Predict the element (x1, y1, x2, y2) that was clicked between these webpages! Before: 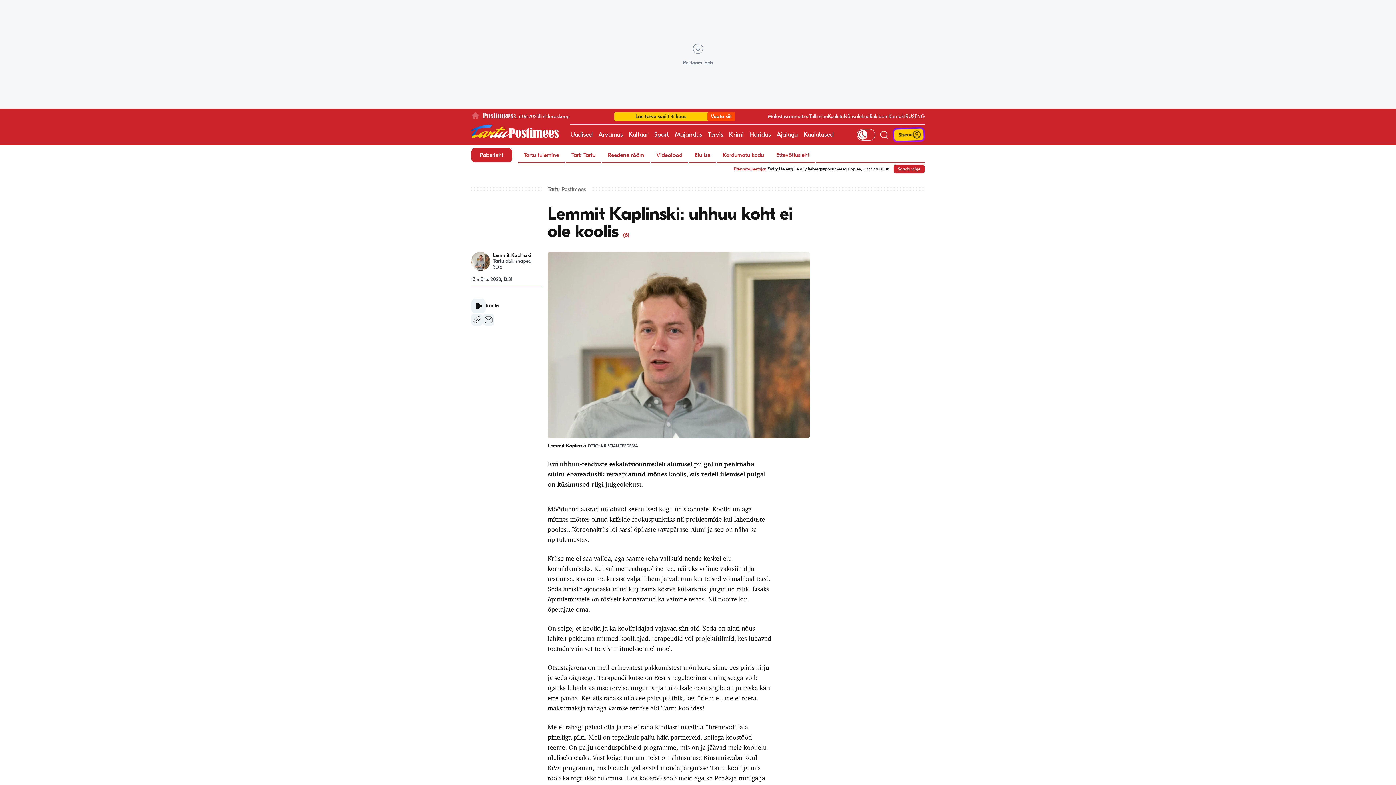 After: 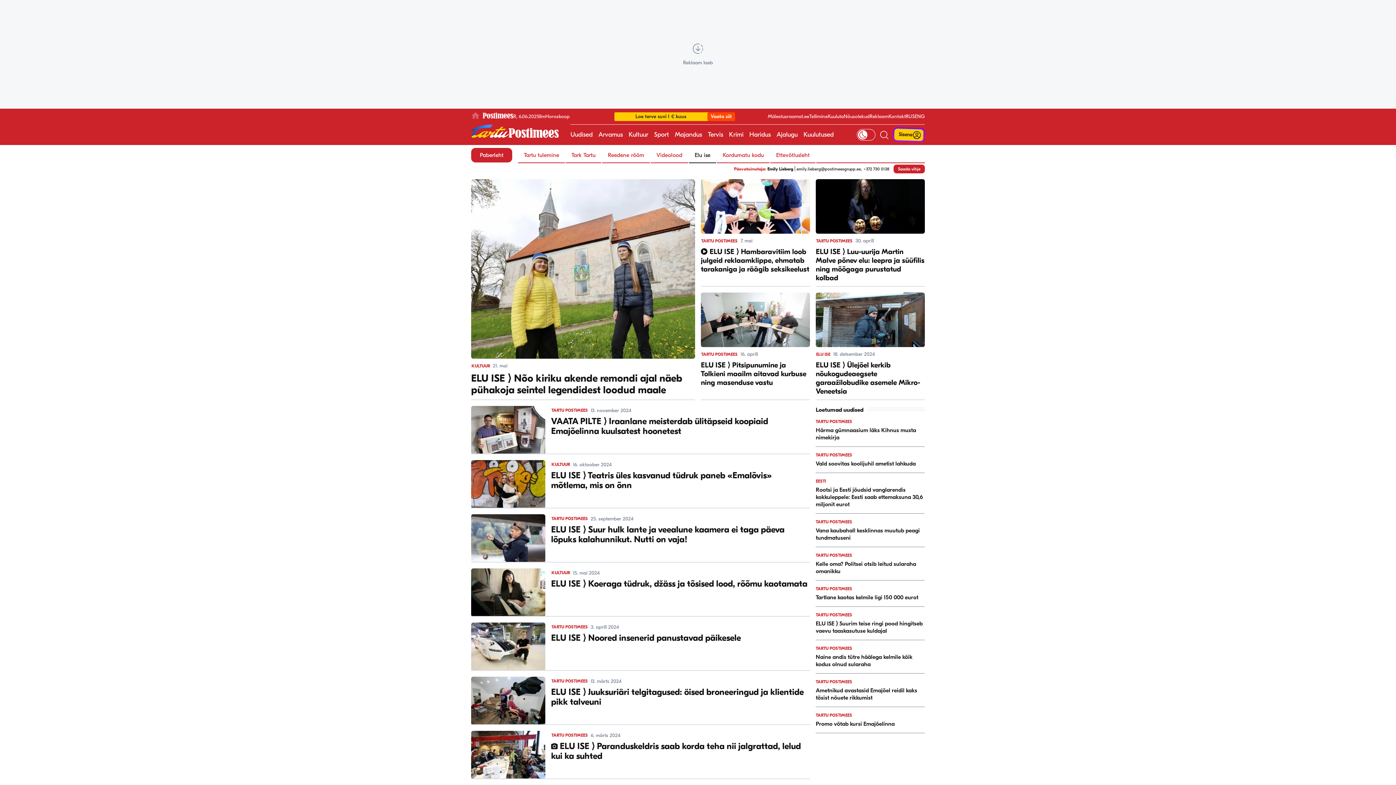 Action: label: Elu ise bbox: (689, 148, 716, 162)